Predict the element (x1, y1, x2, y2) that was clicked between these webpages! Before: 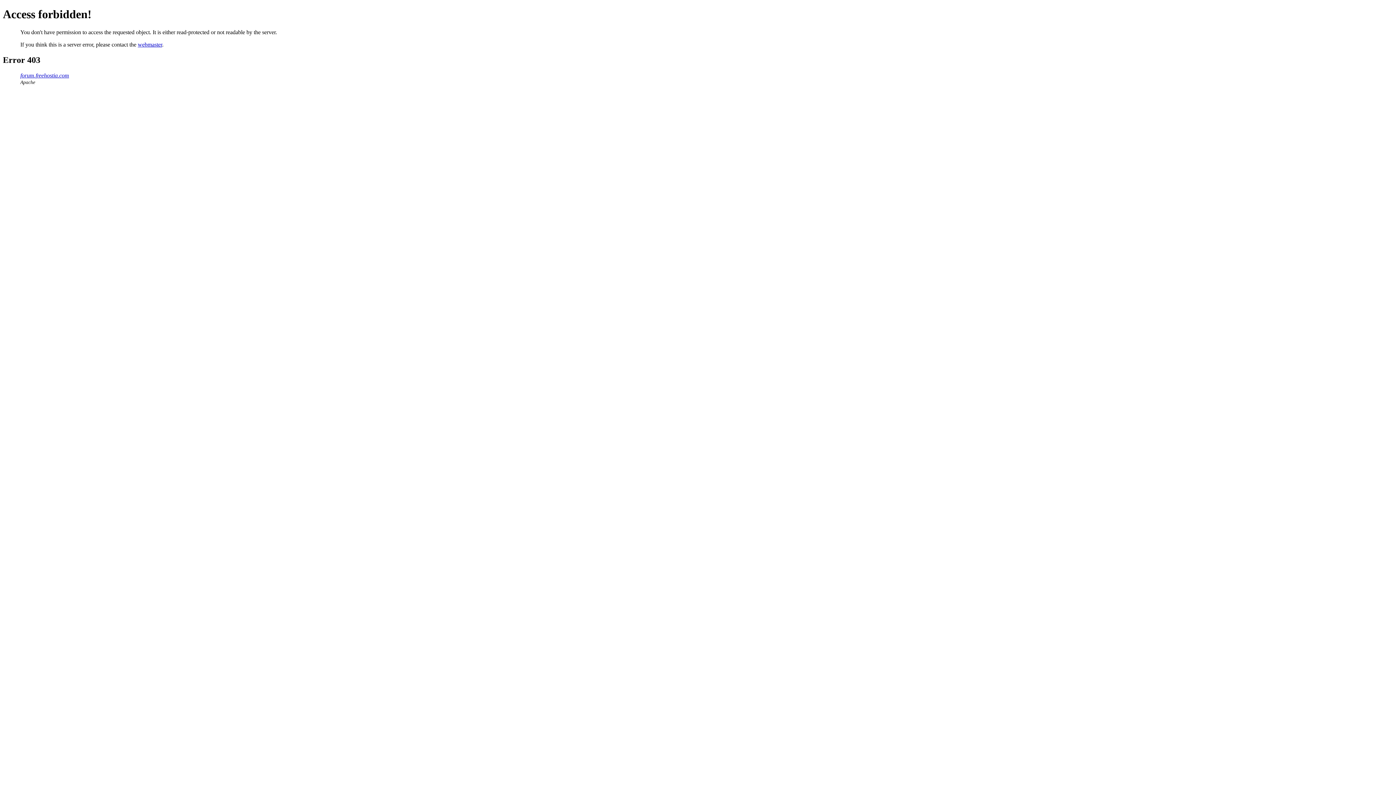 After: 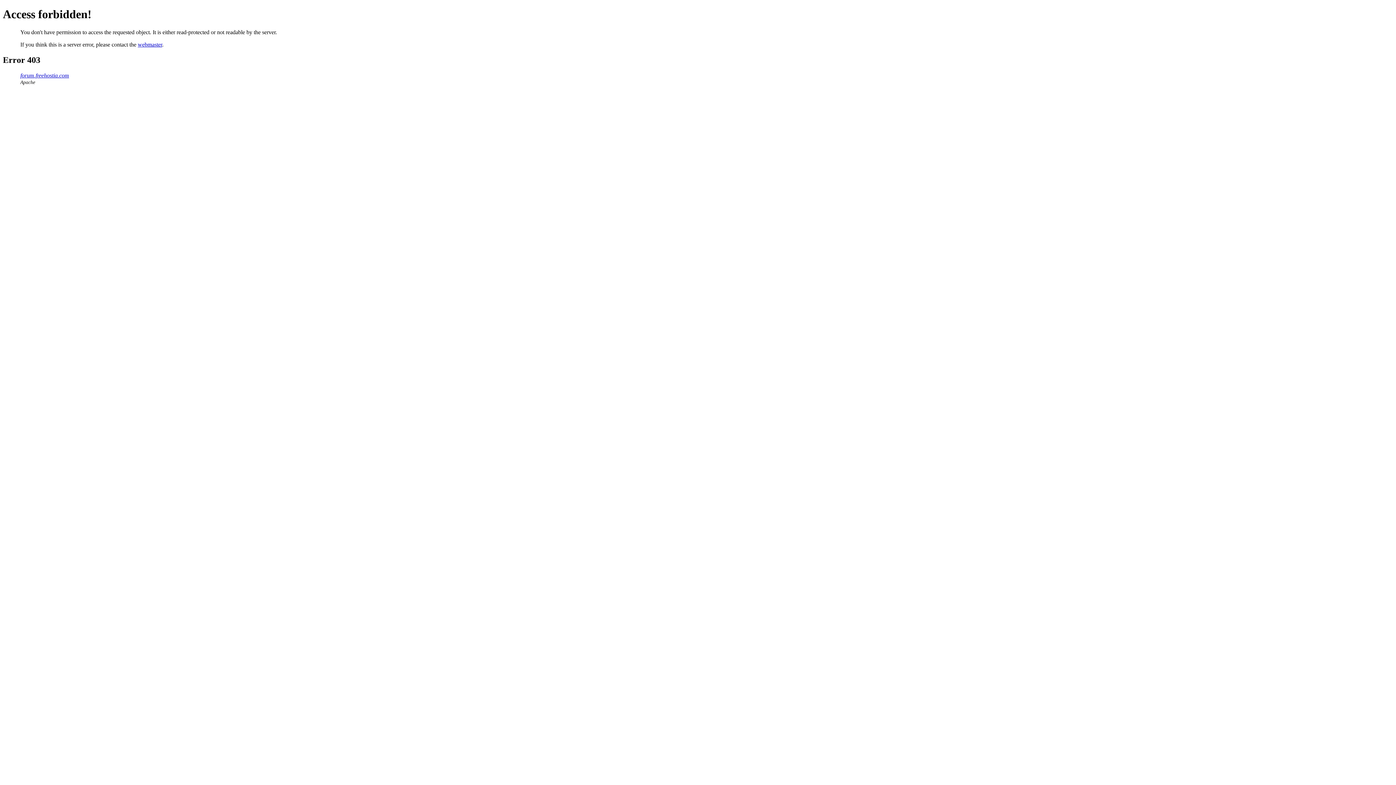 Action: bbox: (137, 41, 162, 47) label: webmaster